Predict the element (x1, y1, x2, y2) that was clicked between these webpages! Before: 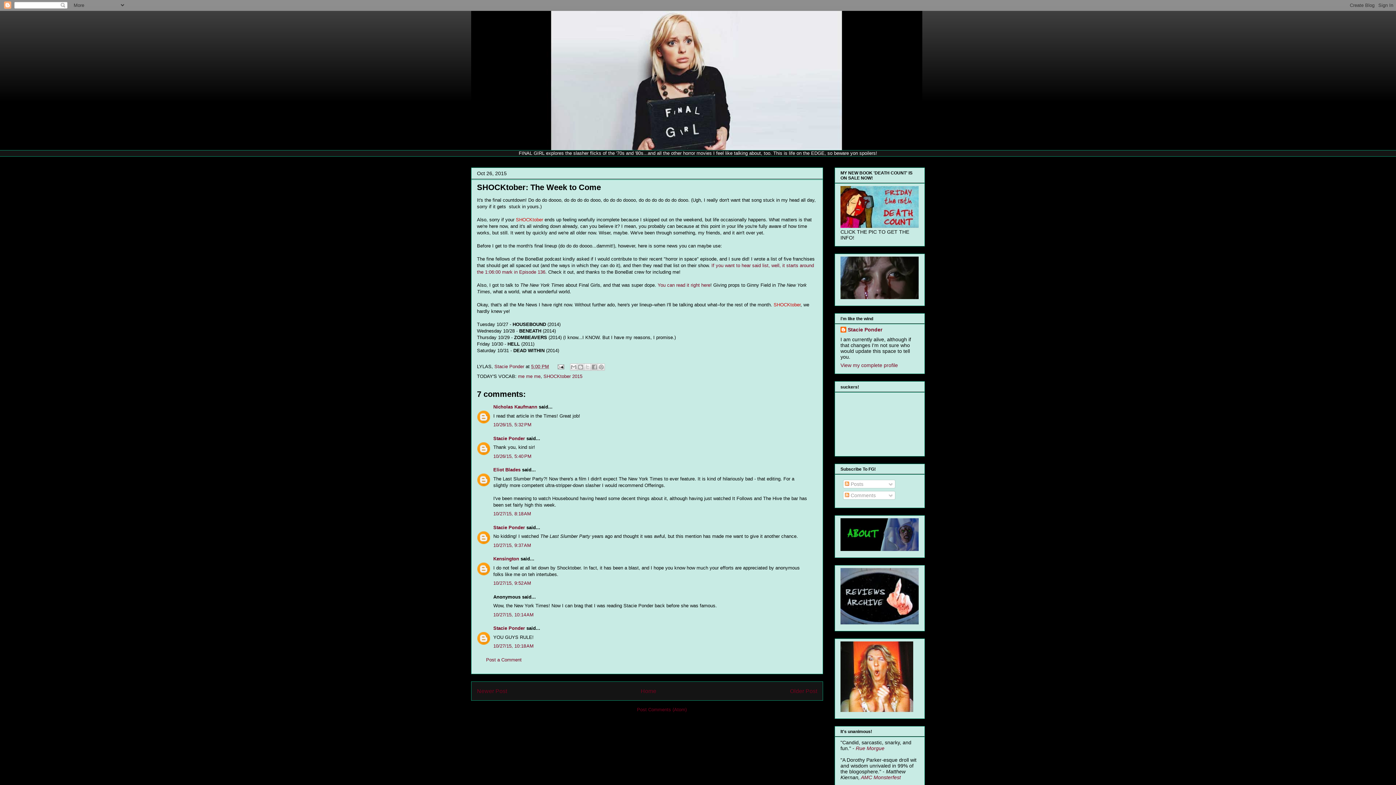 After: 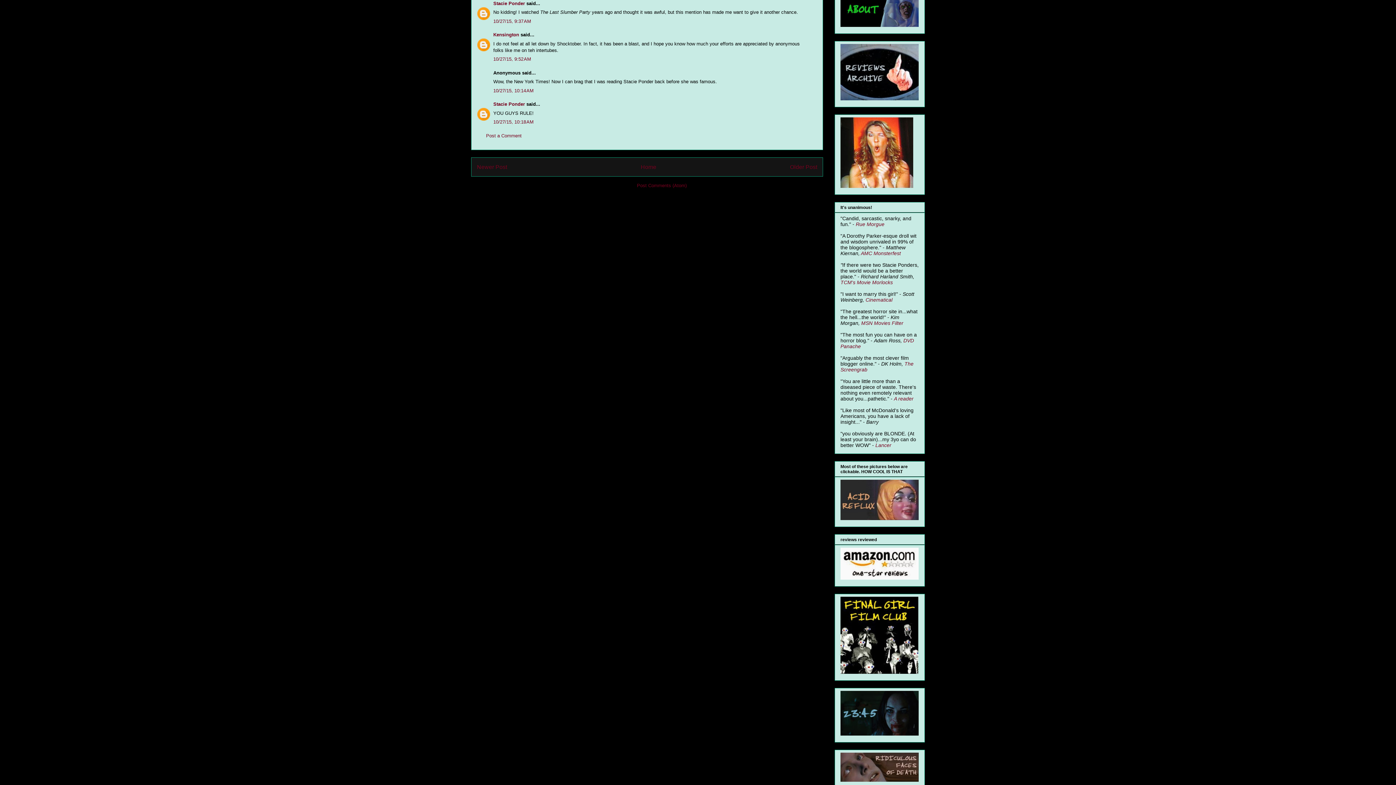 Action: bbox: (493, 542, 531, 548) label: 10/27/15, 9:37 AM